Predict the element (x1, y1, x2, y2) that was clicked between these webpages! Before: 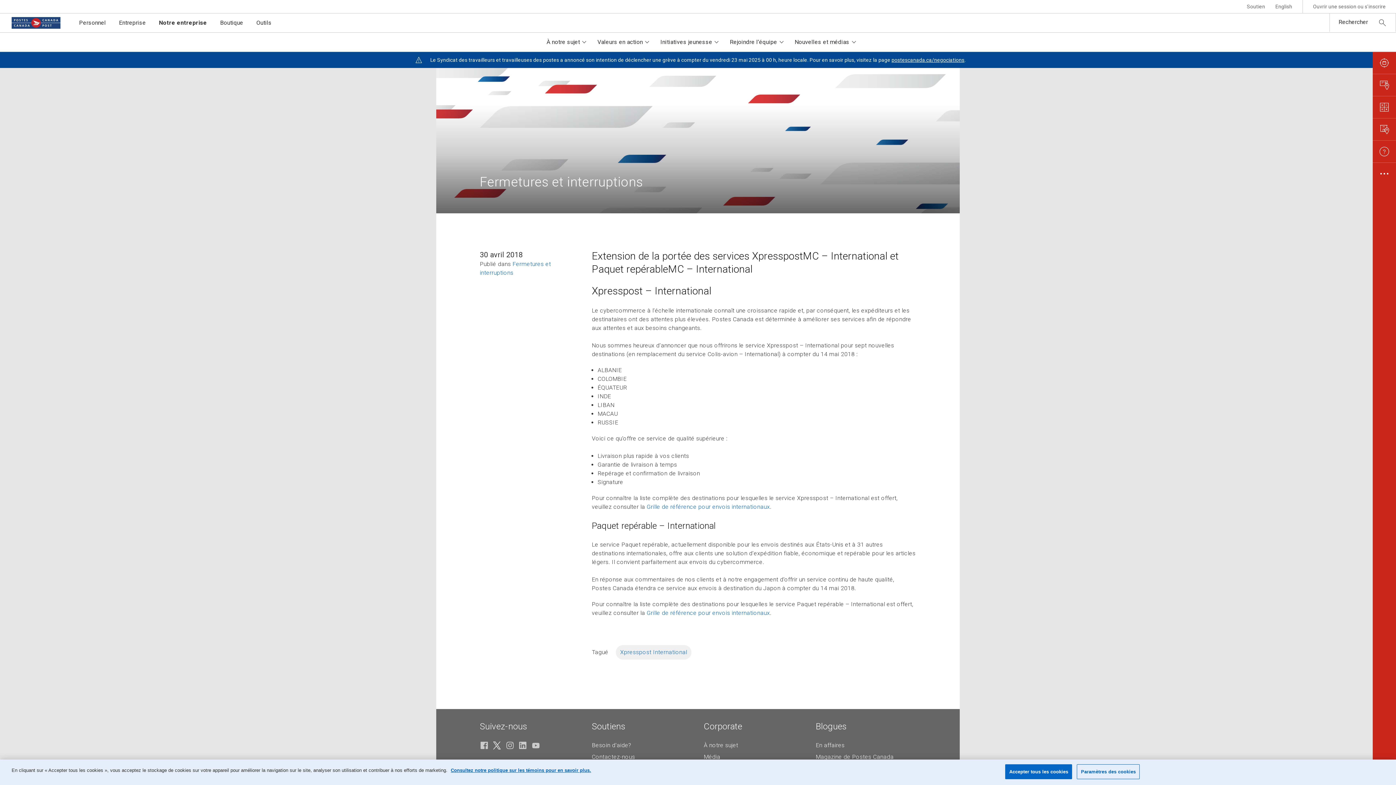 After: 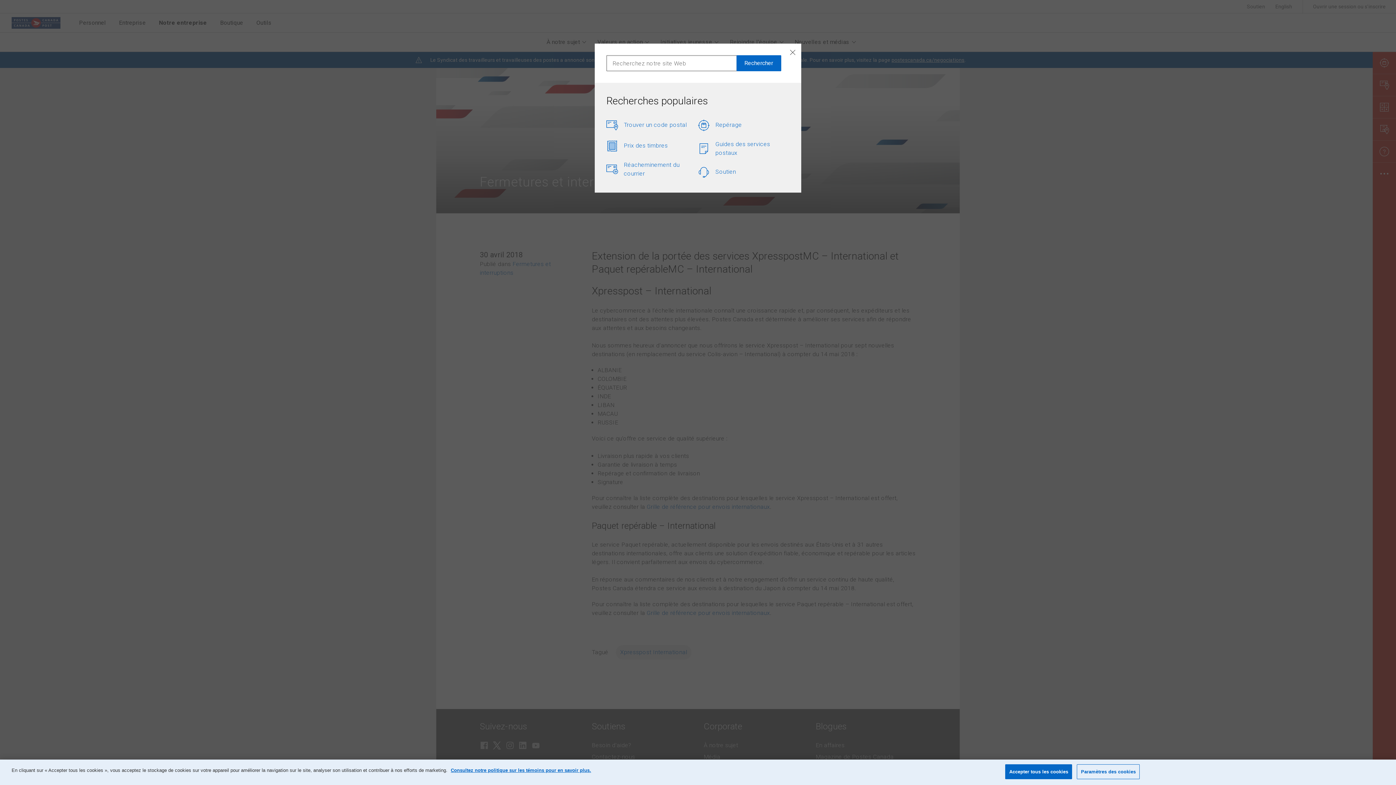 Action: label: Rechercher bbox: (1330, 13, 1396, 31)